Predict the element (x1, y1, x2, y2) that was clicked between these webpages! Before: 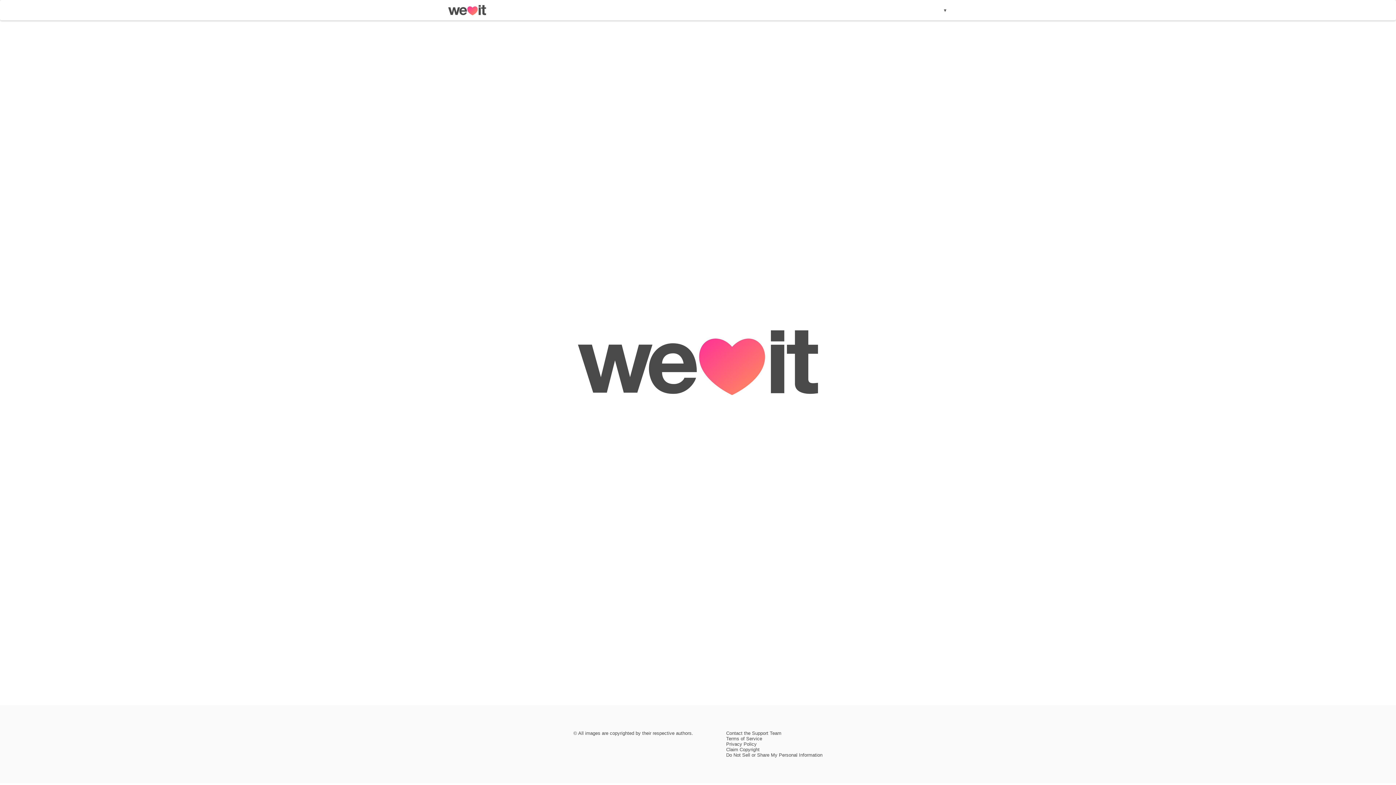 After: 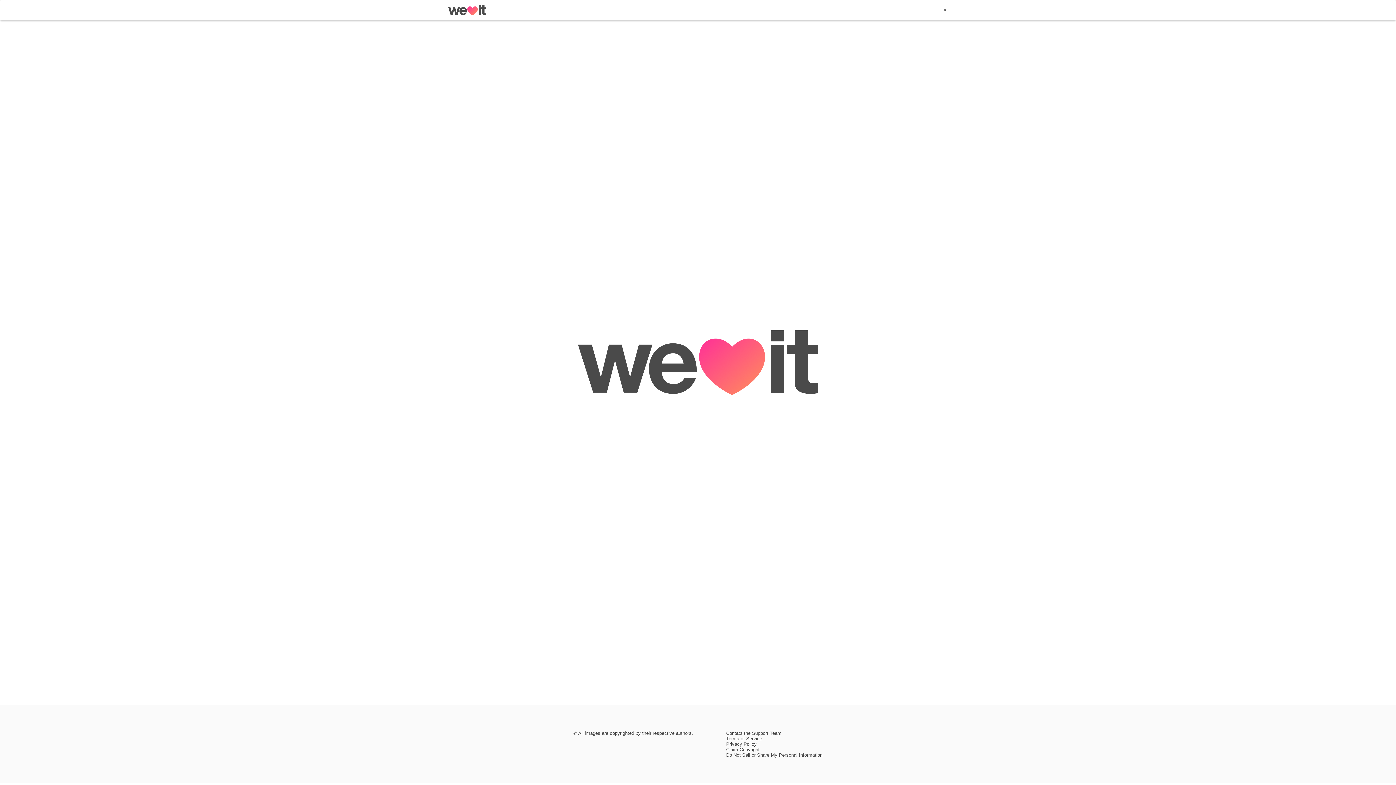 Action: bbox: (726, 752, 822, 758) label: Do Not Sell or Share My Personal Information